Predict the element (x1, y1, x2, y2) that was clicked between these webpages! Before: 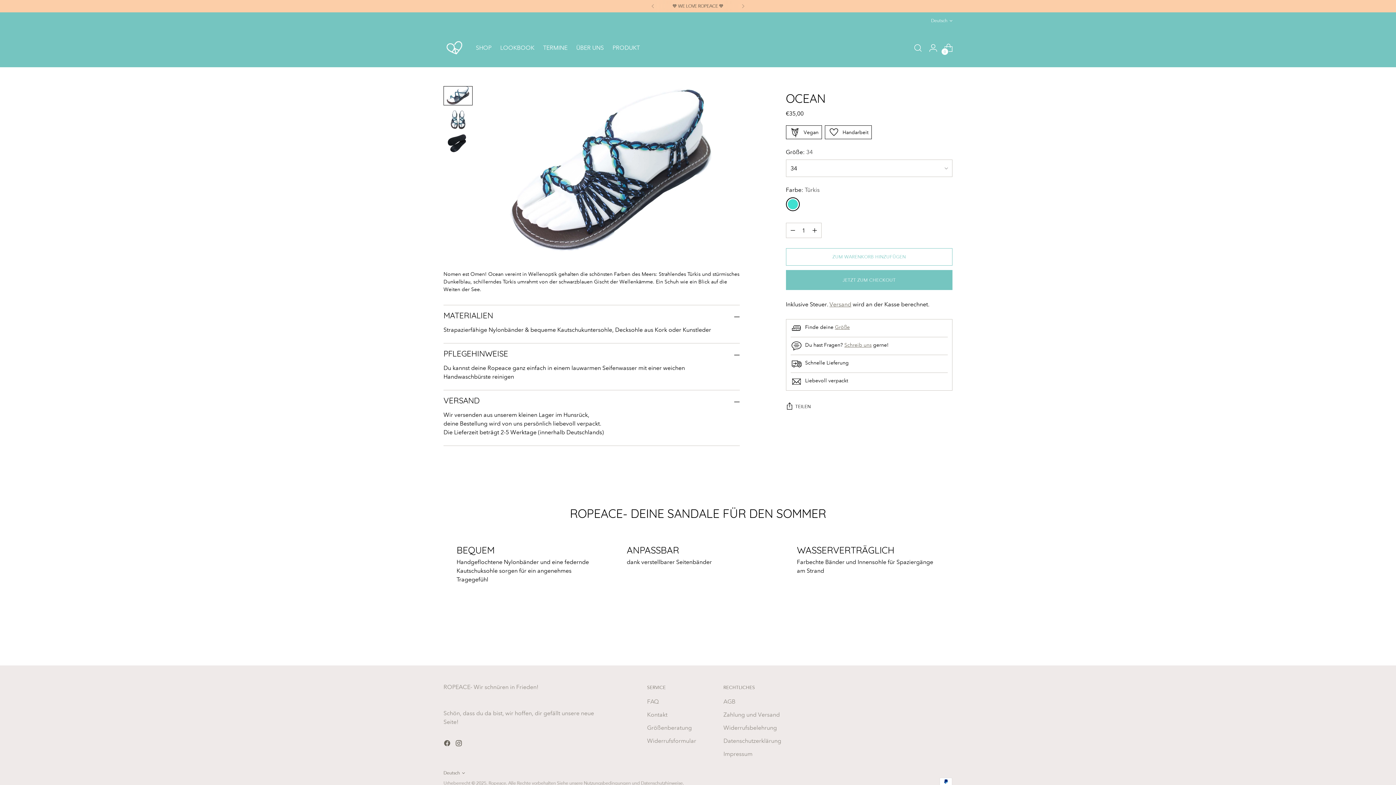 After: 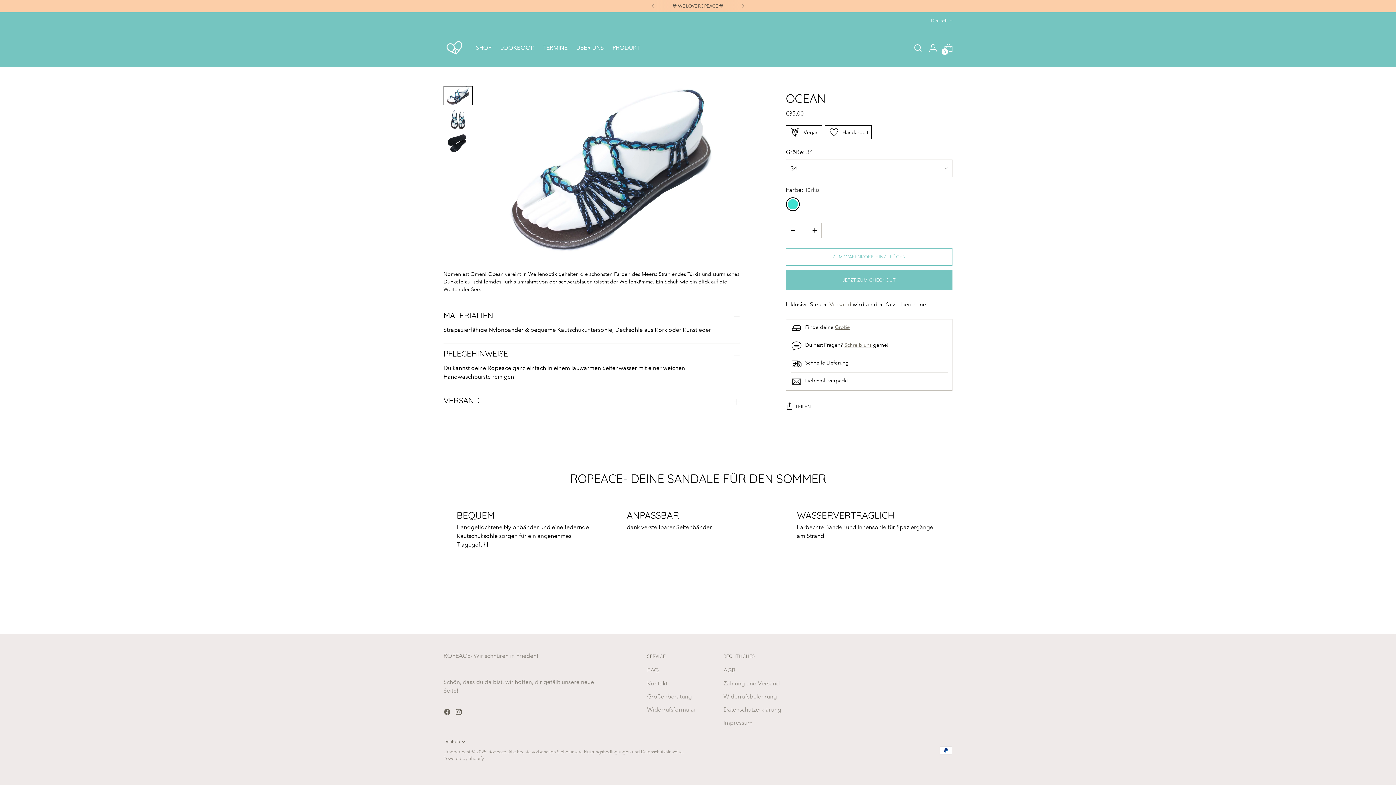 Action: label: VERSAND bbox: (443, 390, 739, 410)